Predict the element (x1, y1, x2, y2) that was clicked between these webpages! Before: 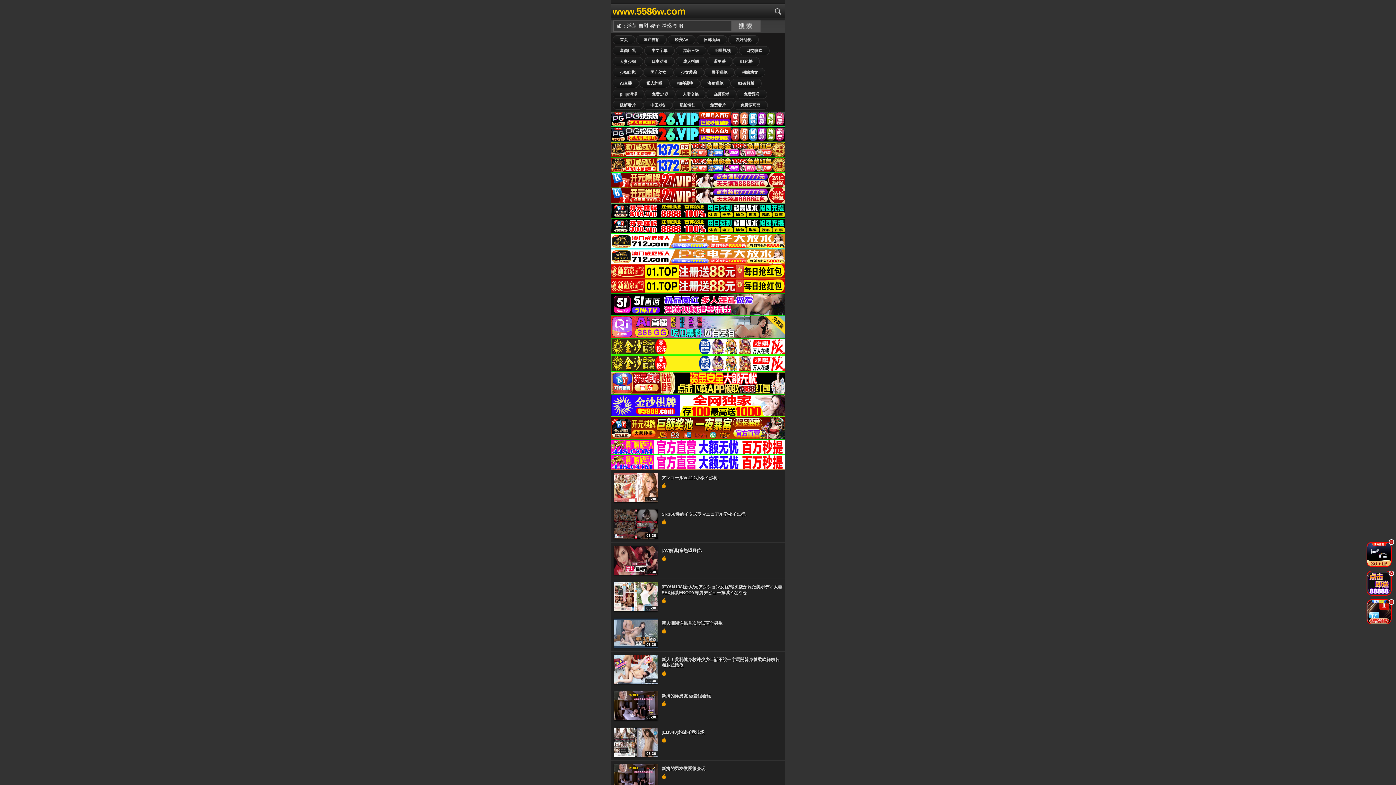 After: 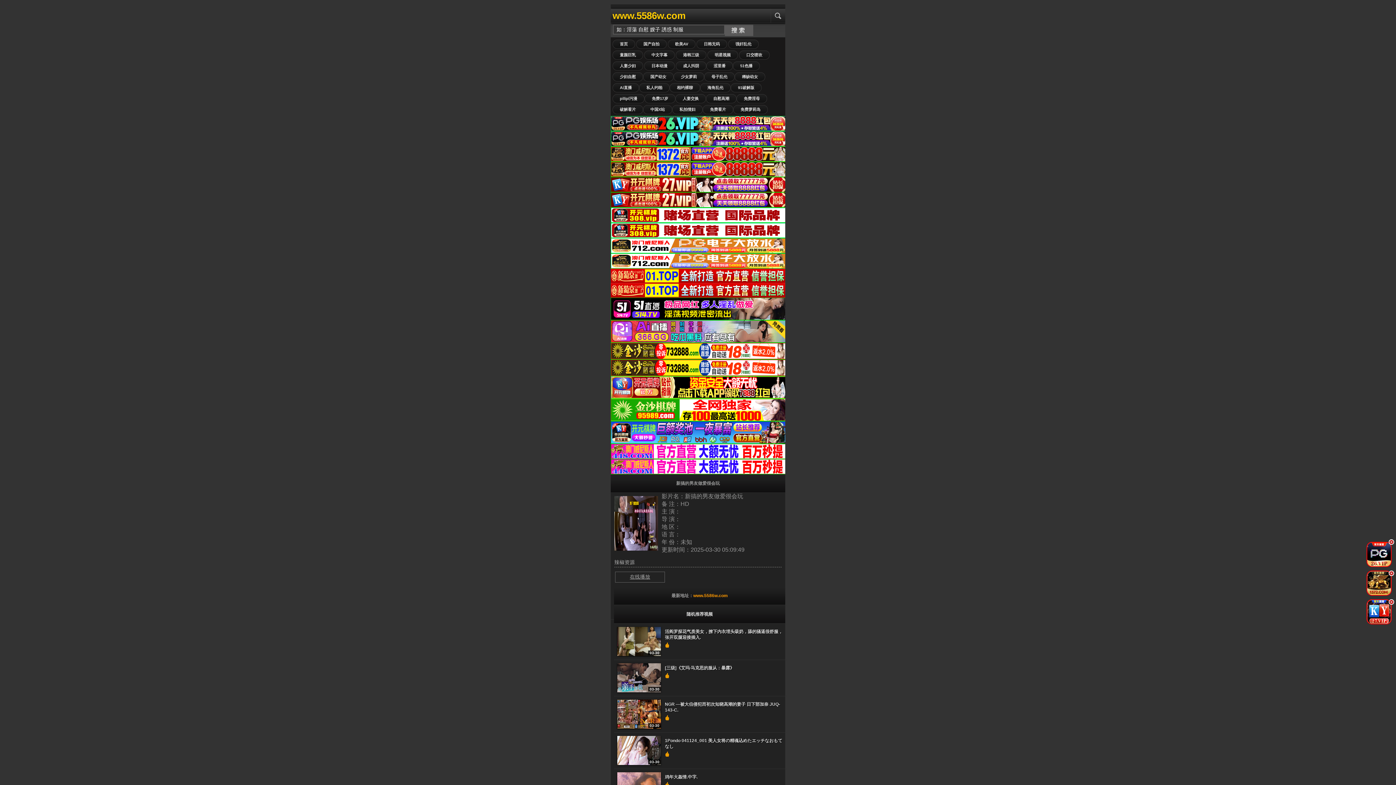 Action: bbox: (661, 421, 705, 426) label: 新搞的男友做爱很会玩